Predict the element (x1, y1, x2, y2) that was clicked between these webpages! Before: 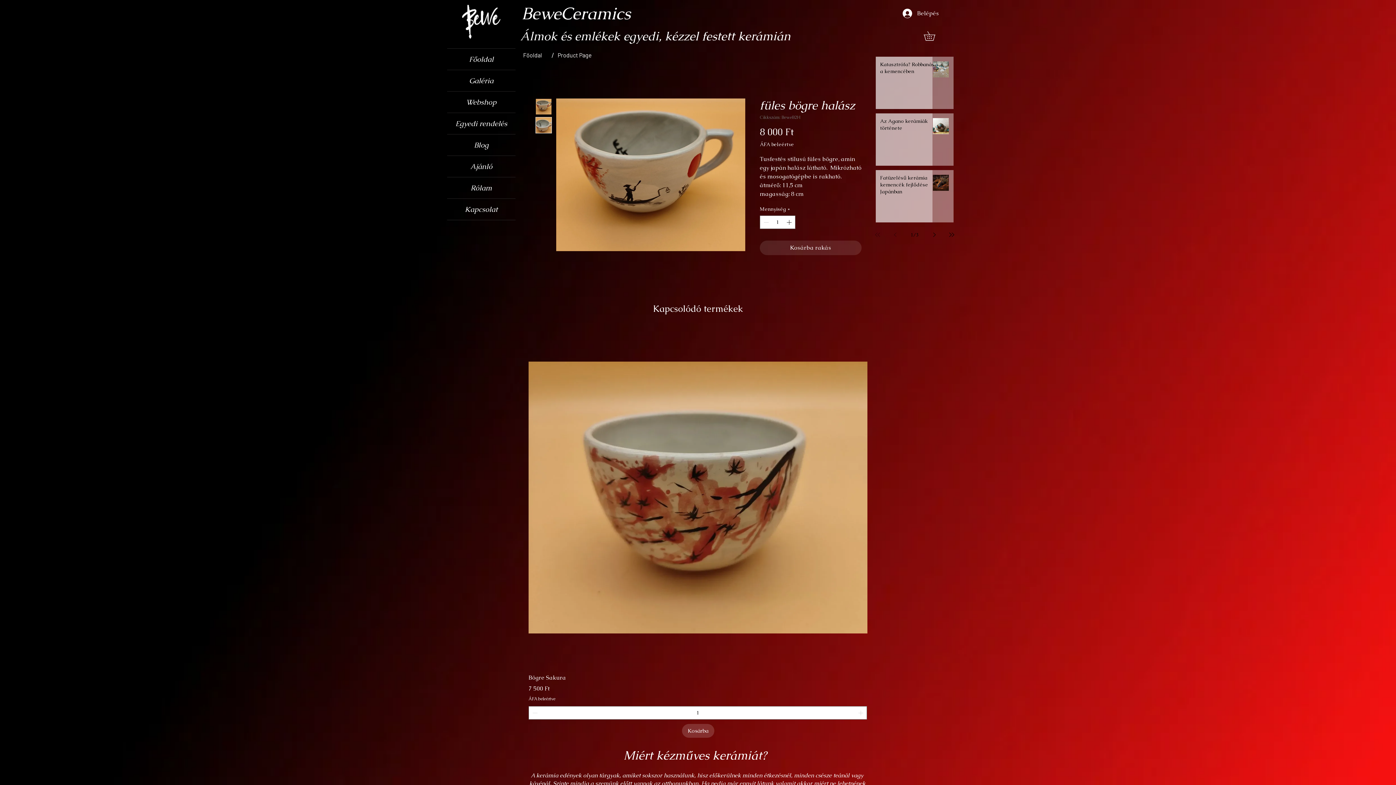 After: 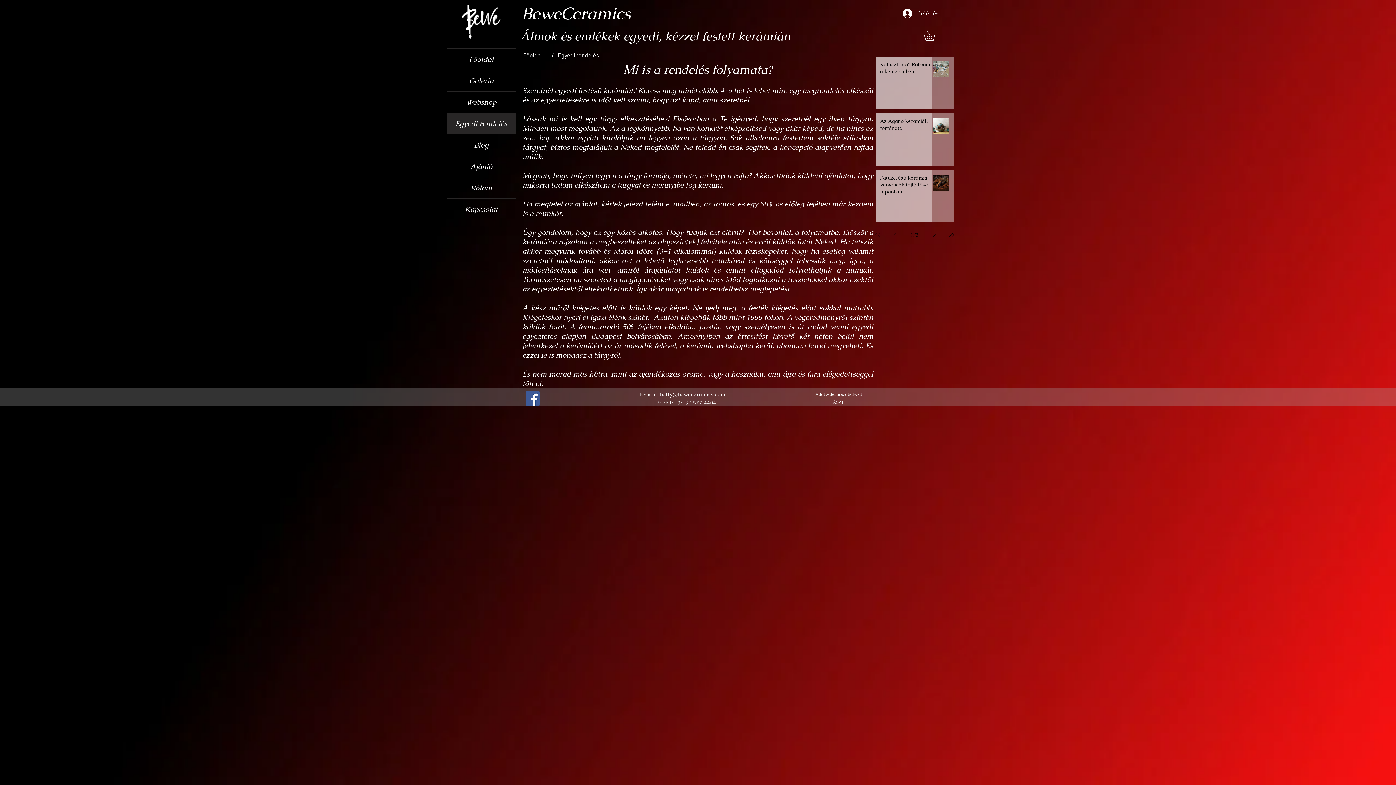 Action: bbox: (447, 113, 515, 134) label: Egyedi rendelés